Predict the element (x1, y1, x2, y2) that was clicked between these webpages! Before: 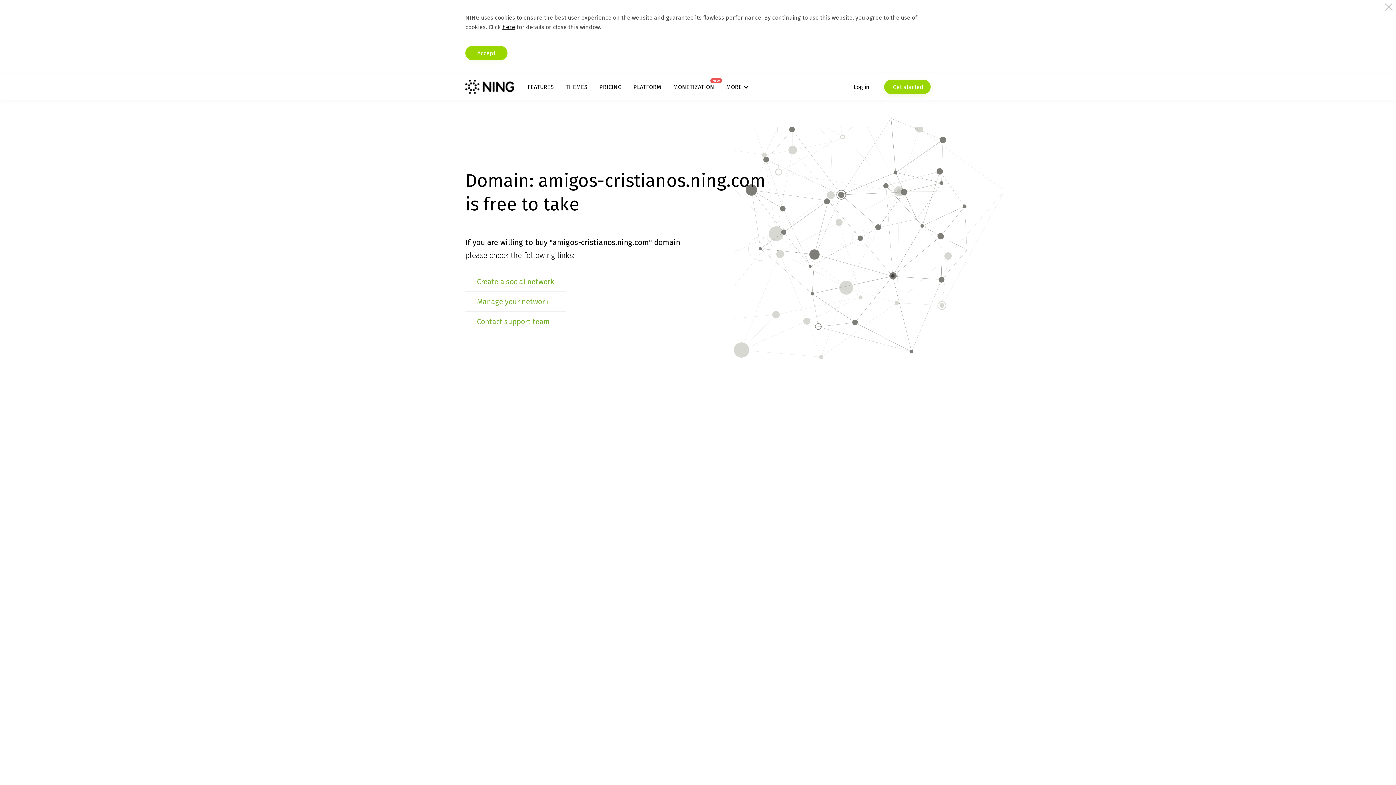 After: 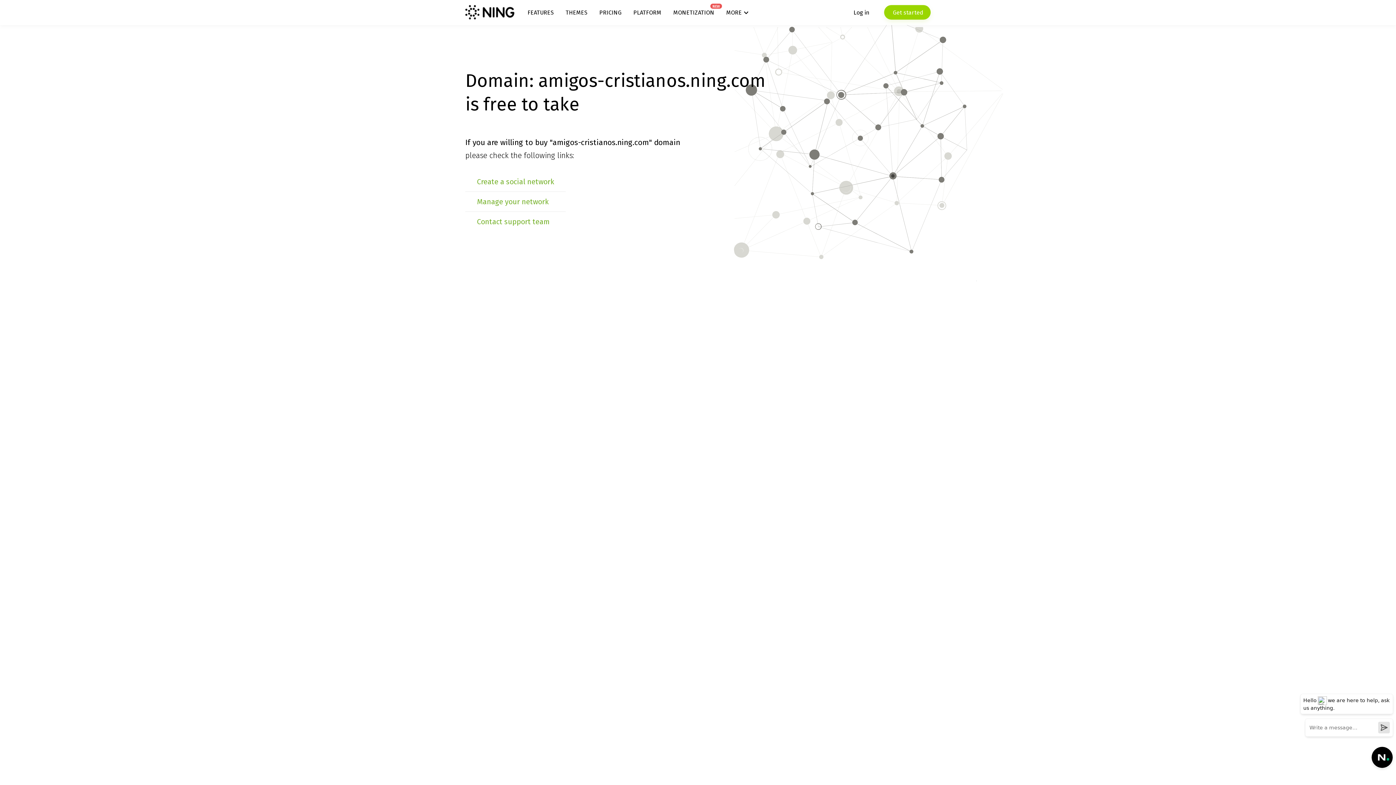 Action: label: Accept bbox: (465, 45, 507, 60)